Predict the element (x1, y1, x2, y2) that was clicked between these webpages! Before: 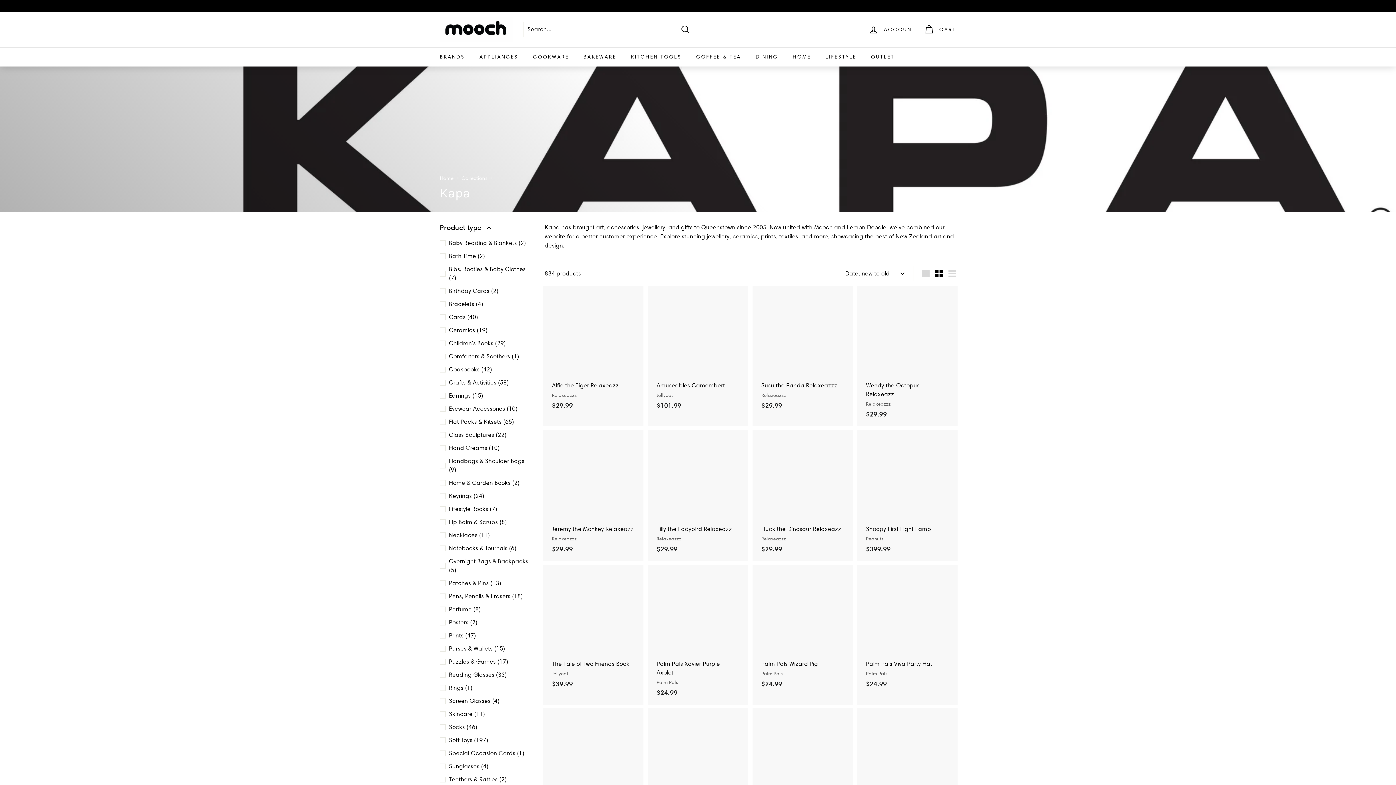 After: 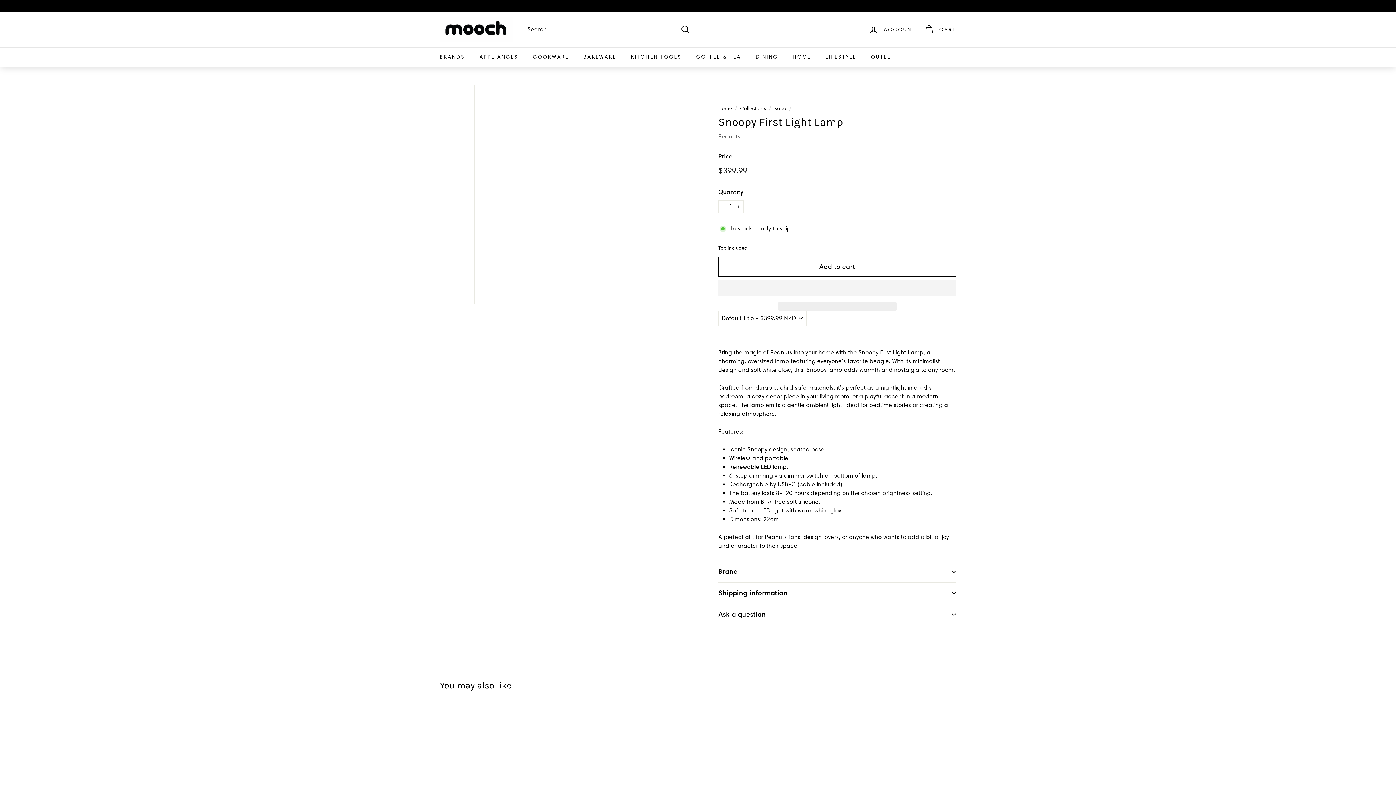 Action: bbox: (858, 430, 956, 561) label: Snoopy First Light Lamp
Peanuts
$399.99
$399.99